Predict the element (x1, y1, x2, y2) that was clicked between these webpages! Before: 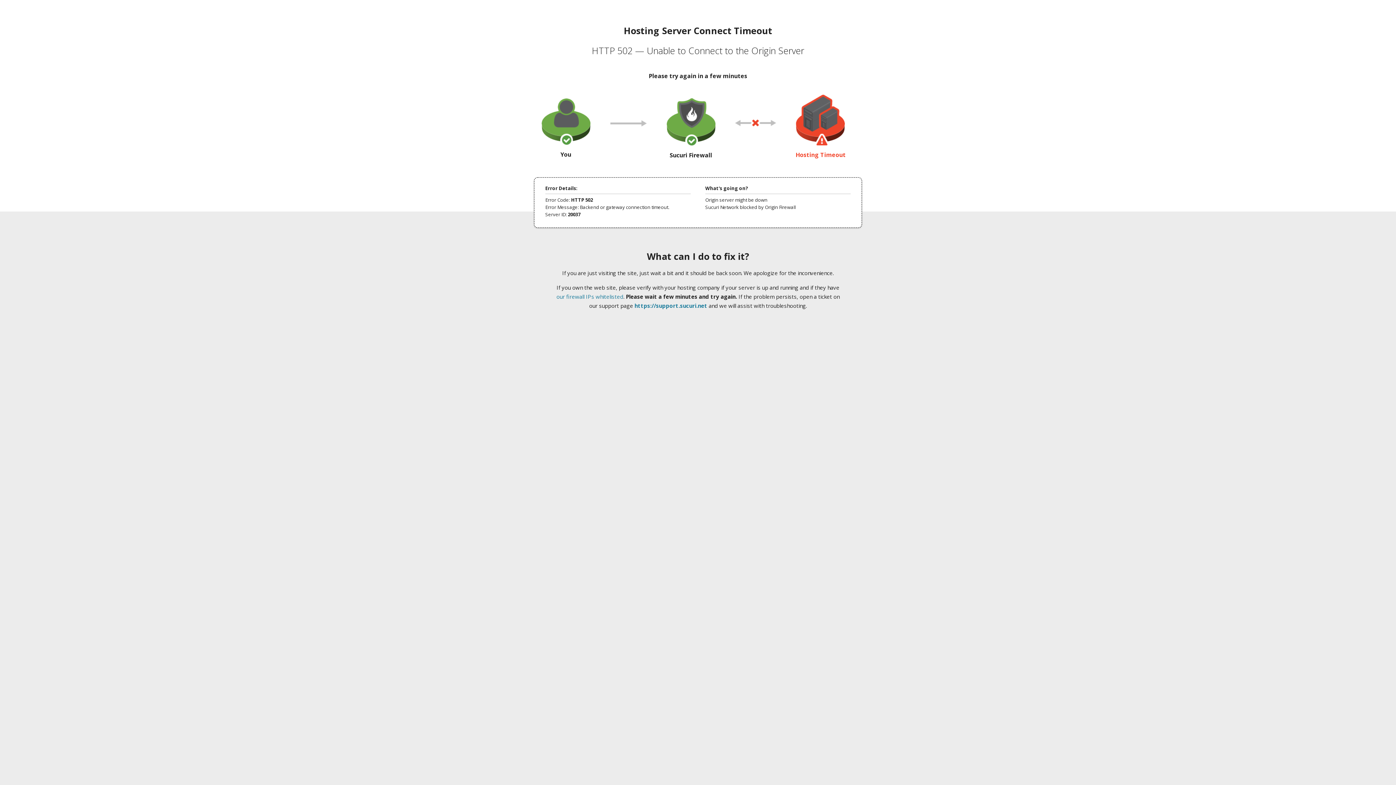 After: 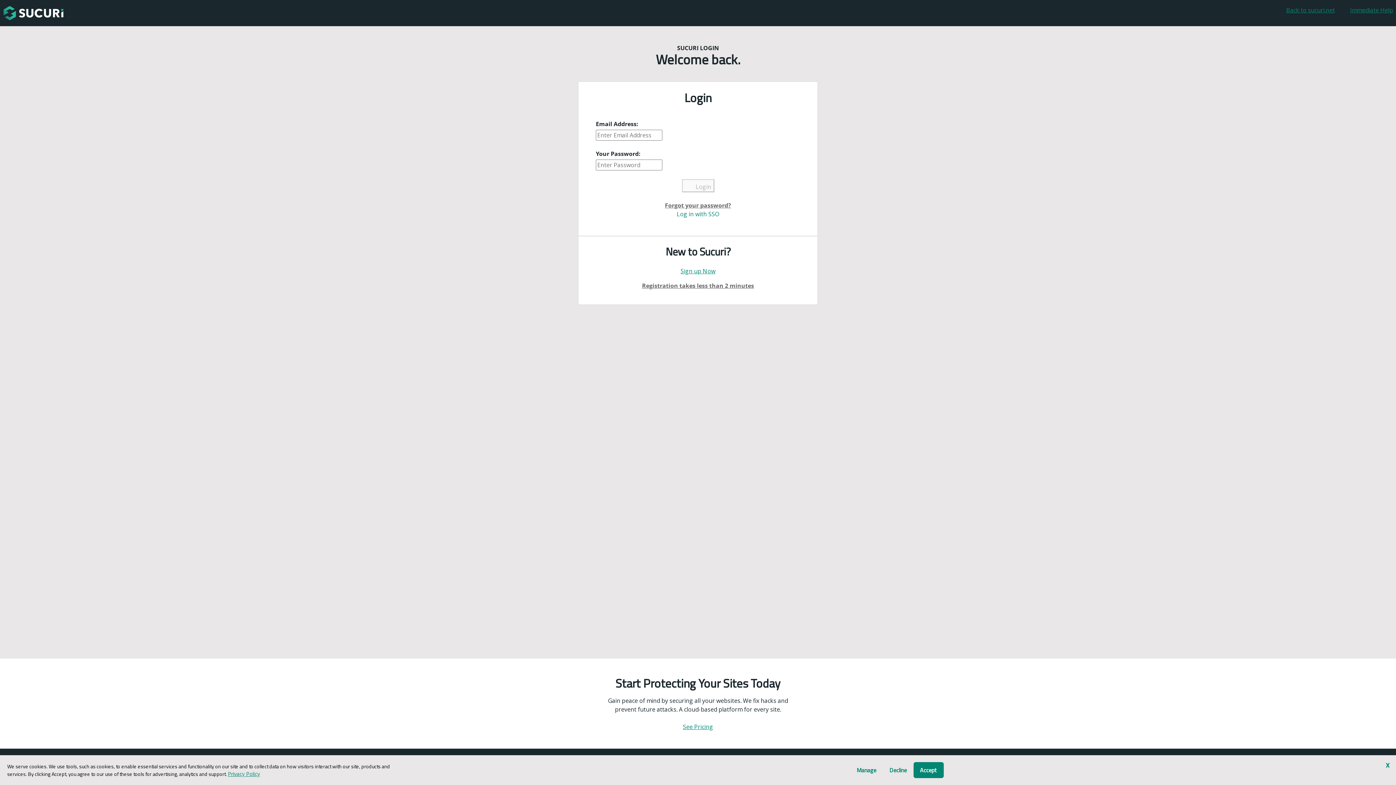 Action: label: https://support.sucuri.net bbox: (634, 302, 707, 309)